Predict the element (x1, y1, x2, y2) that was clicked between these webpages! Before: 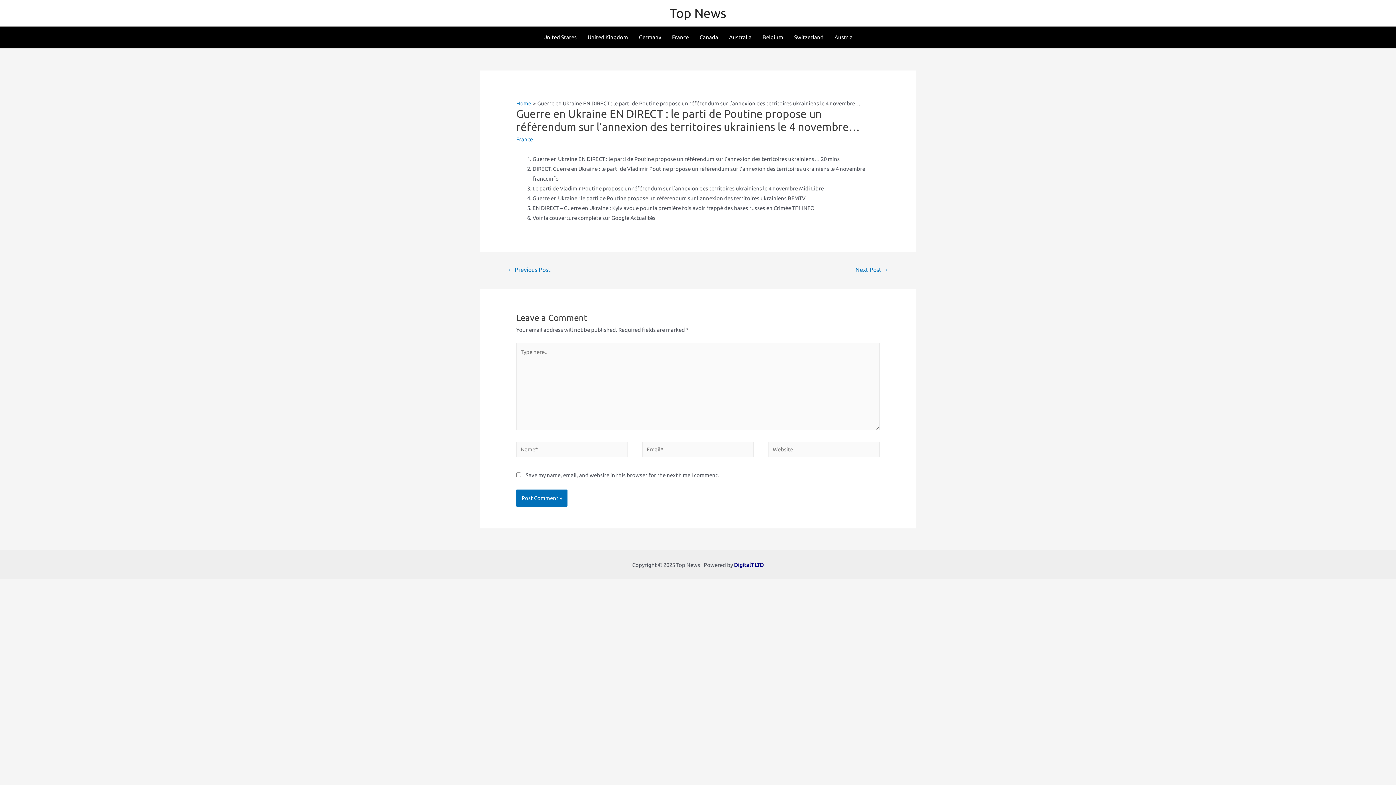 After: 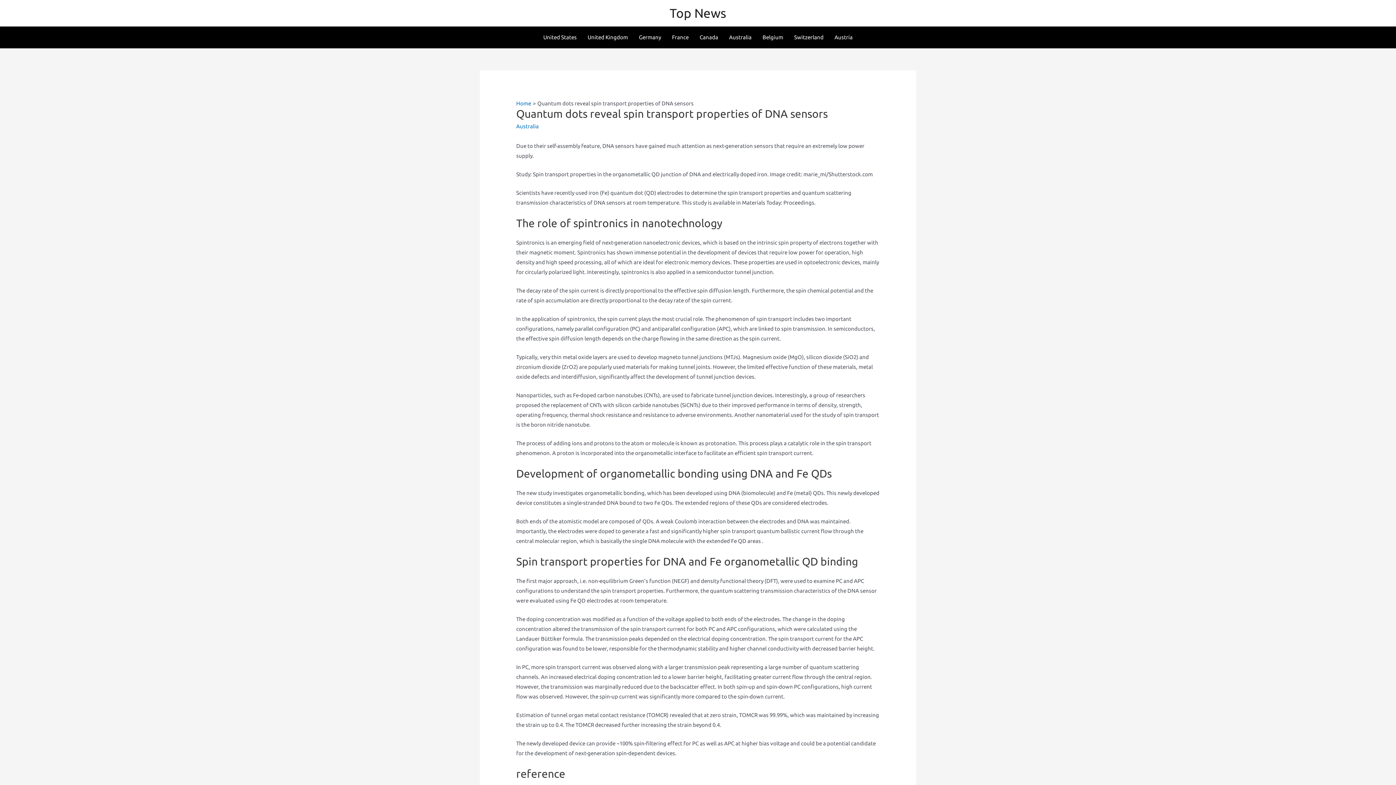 Action: label: ← Previous Post bbox: (498, 263, 559, 277)